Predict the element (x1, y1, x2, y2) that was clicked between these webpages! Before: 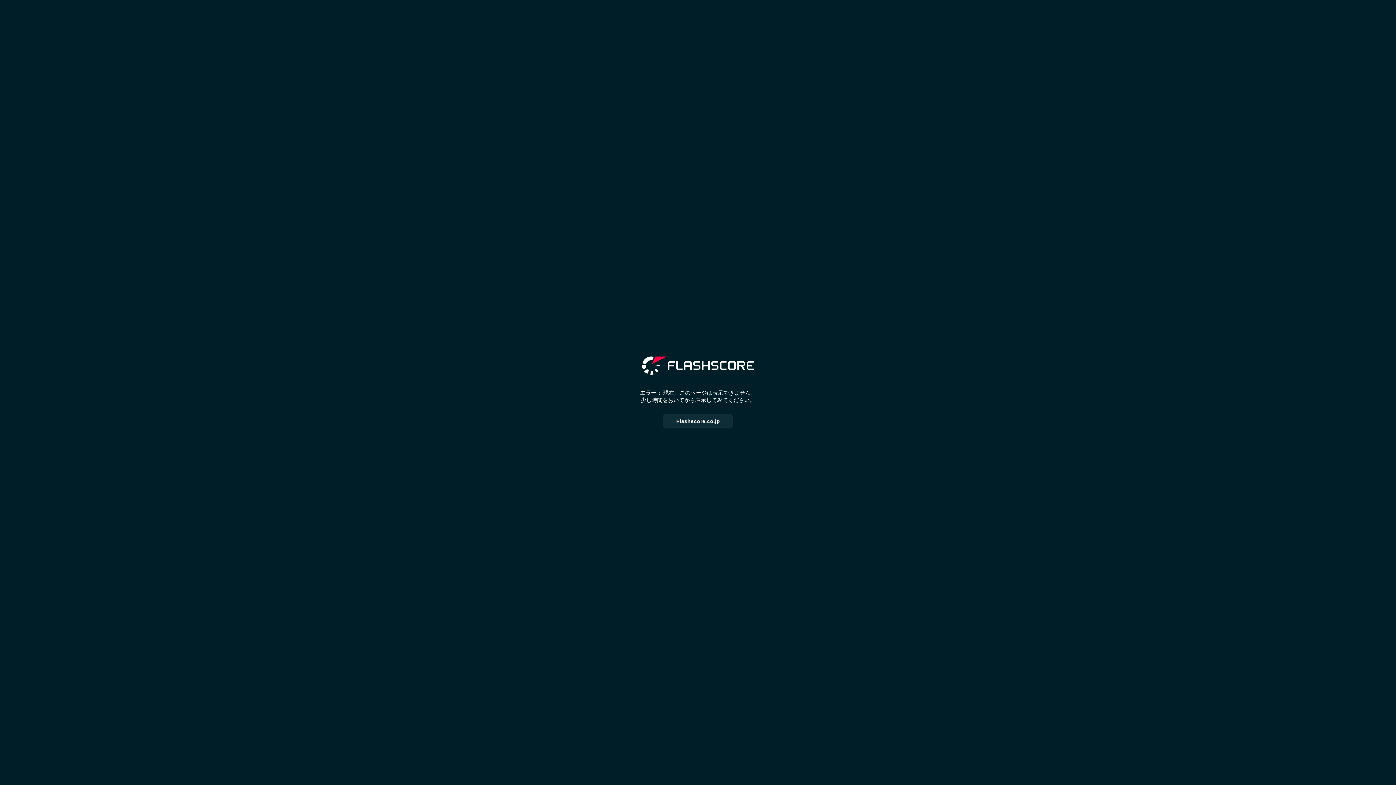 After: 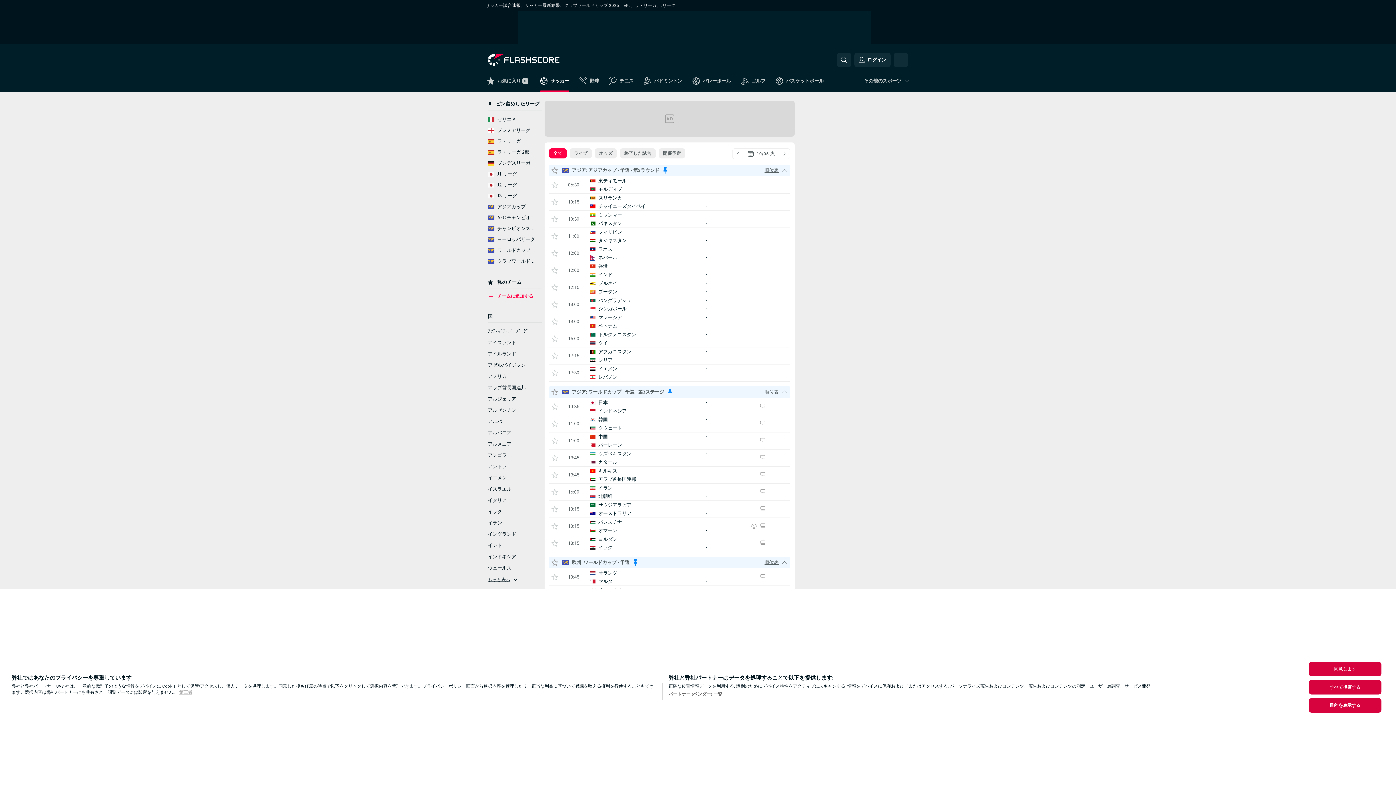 Action: bbox: (663, 414, 732, 428) label: Flashscore.co.jp